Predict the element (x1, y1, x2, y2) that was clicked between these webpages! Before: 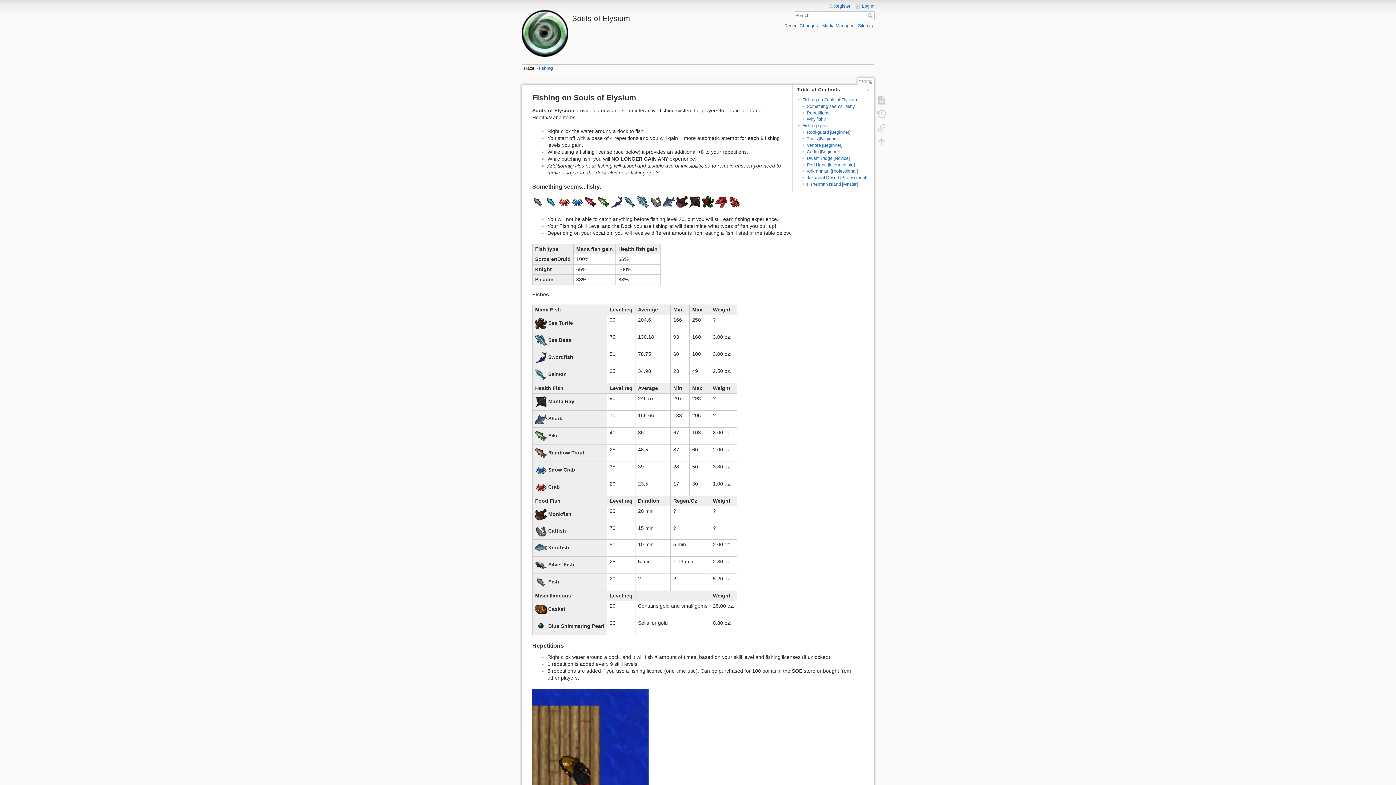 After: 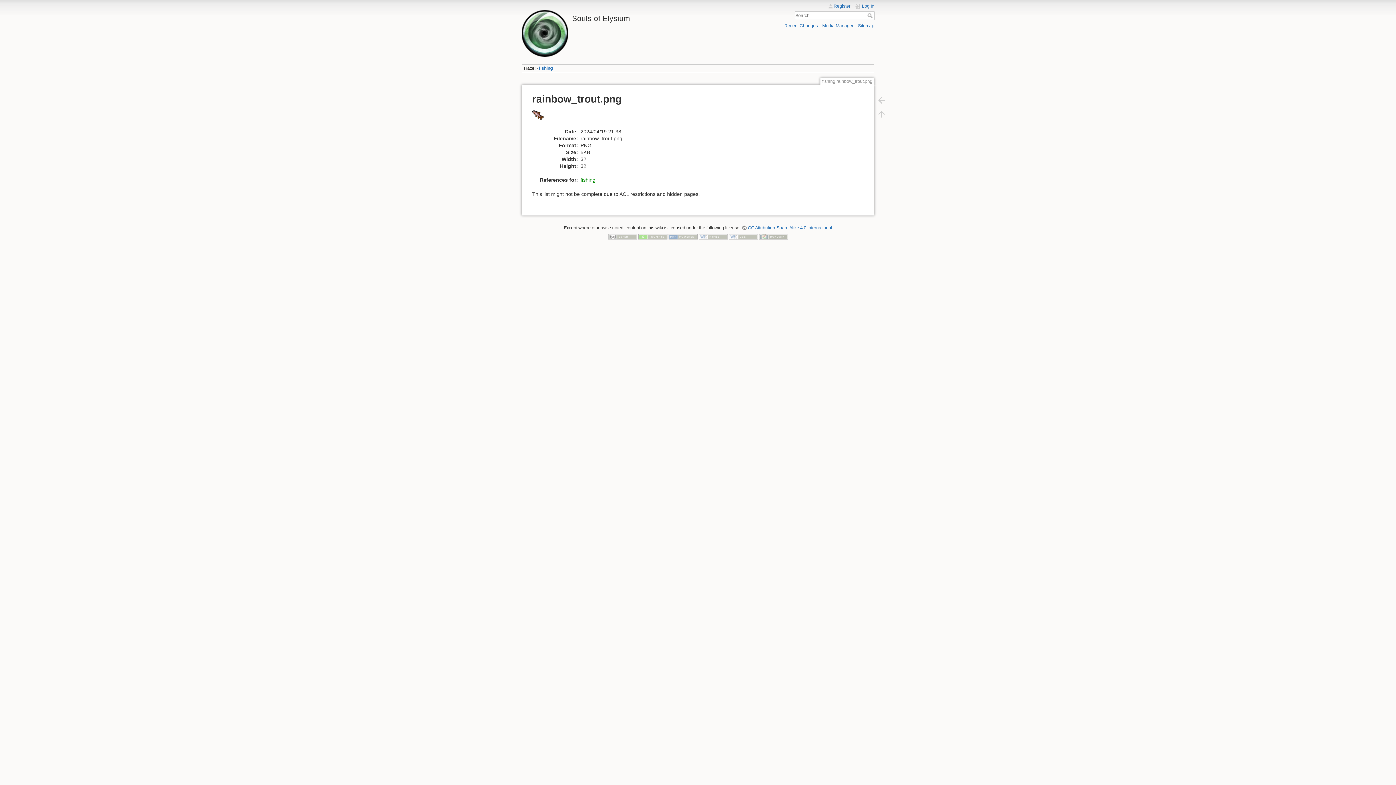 Action: bbox: (535, 449, 546, 455)